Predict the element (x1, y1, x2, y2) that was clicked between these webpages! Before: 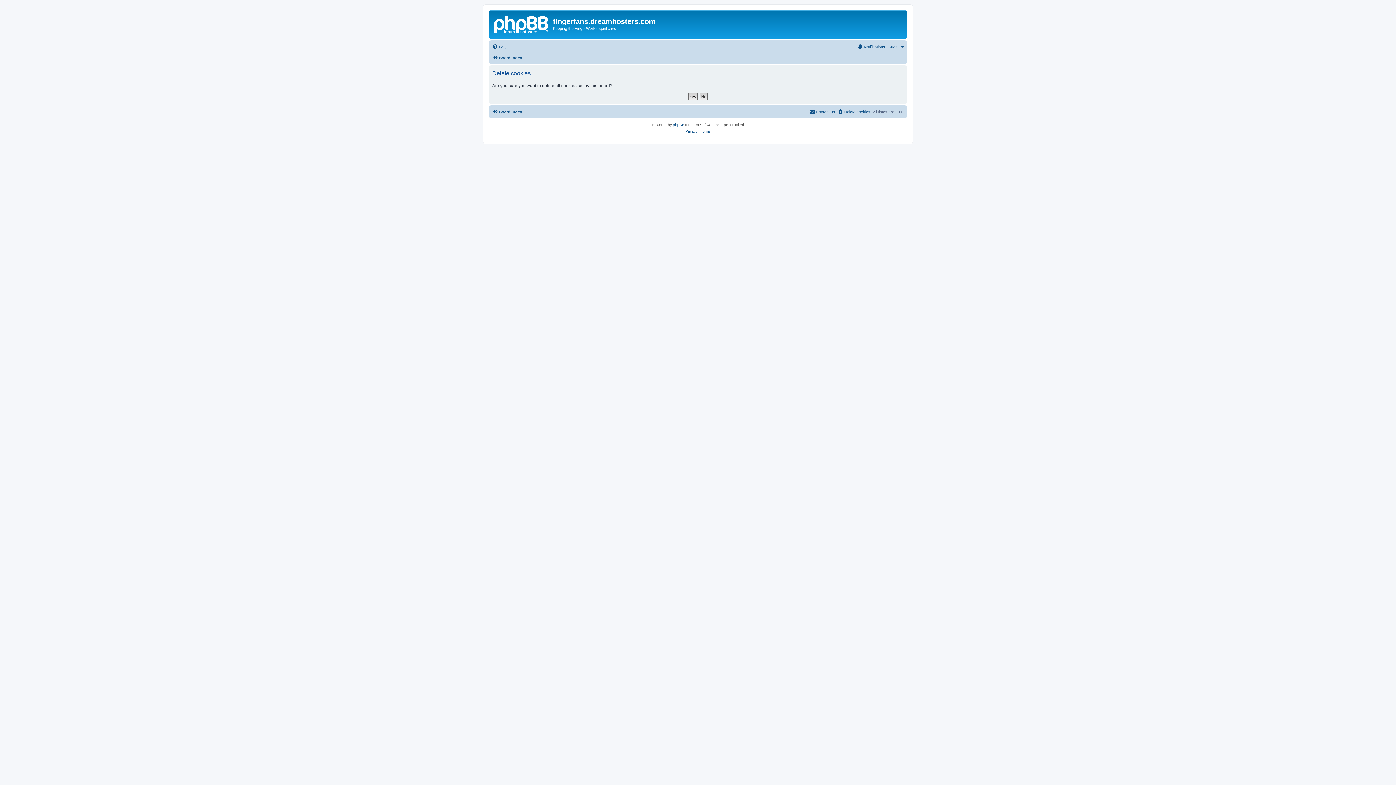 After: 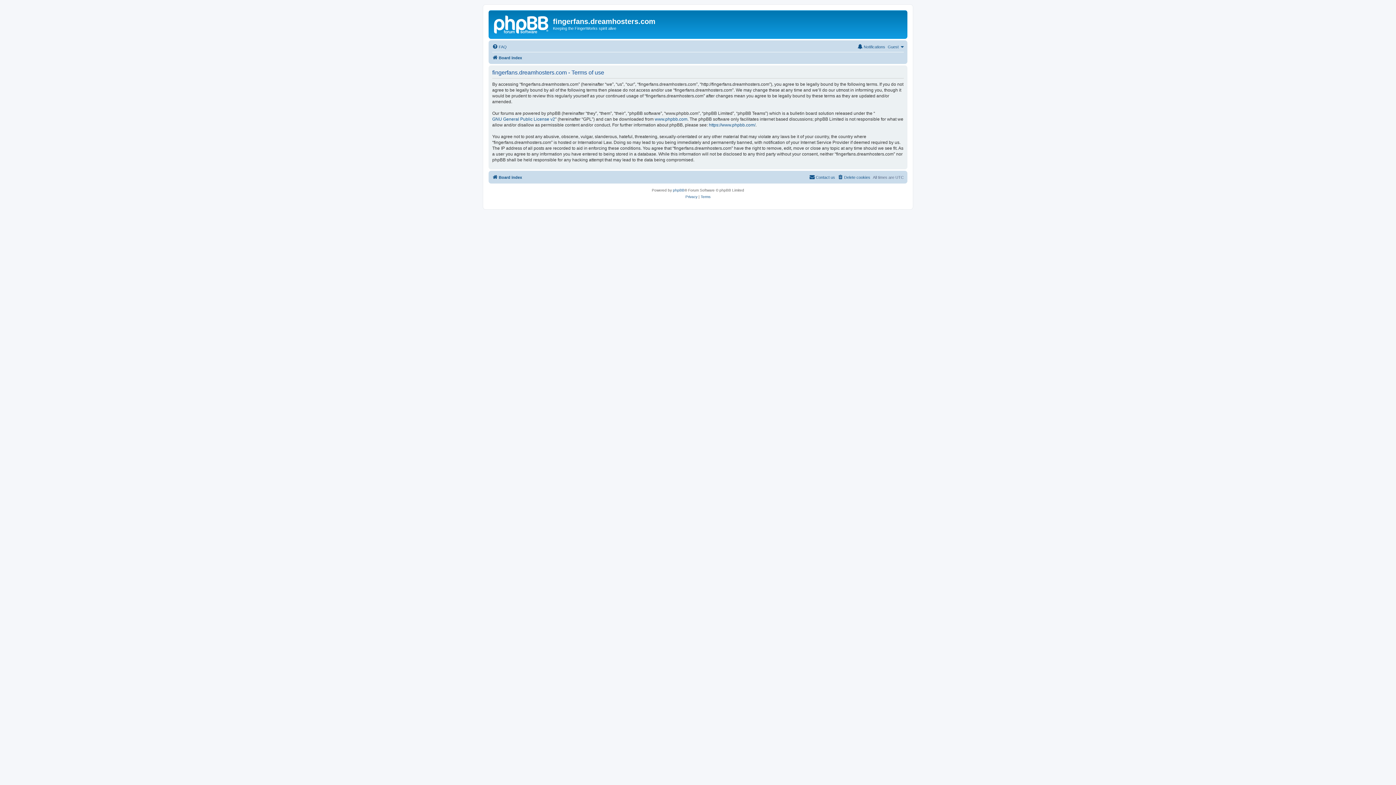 Action: label: Terms bbox: (700, 128, 710, 134)